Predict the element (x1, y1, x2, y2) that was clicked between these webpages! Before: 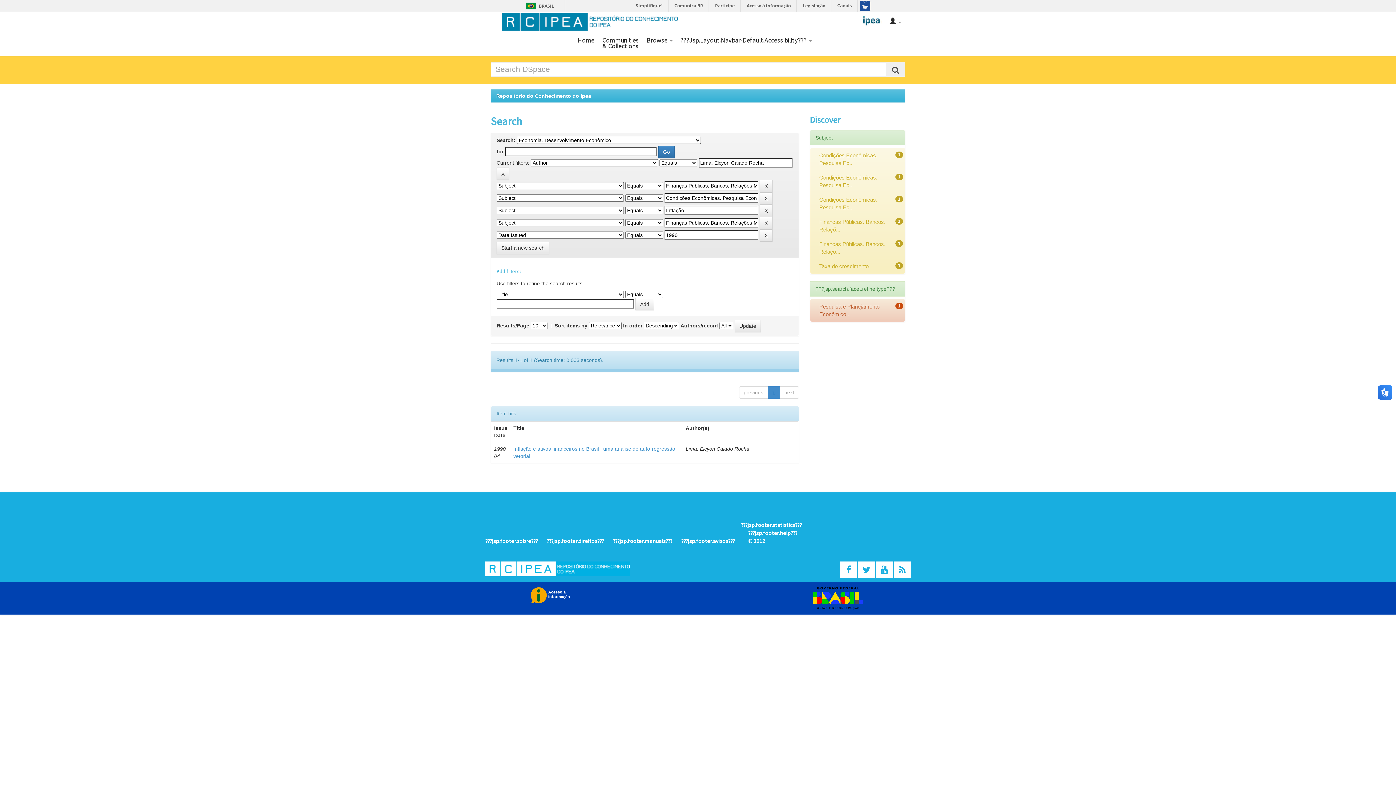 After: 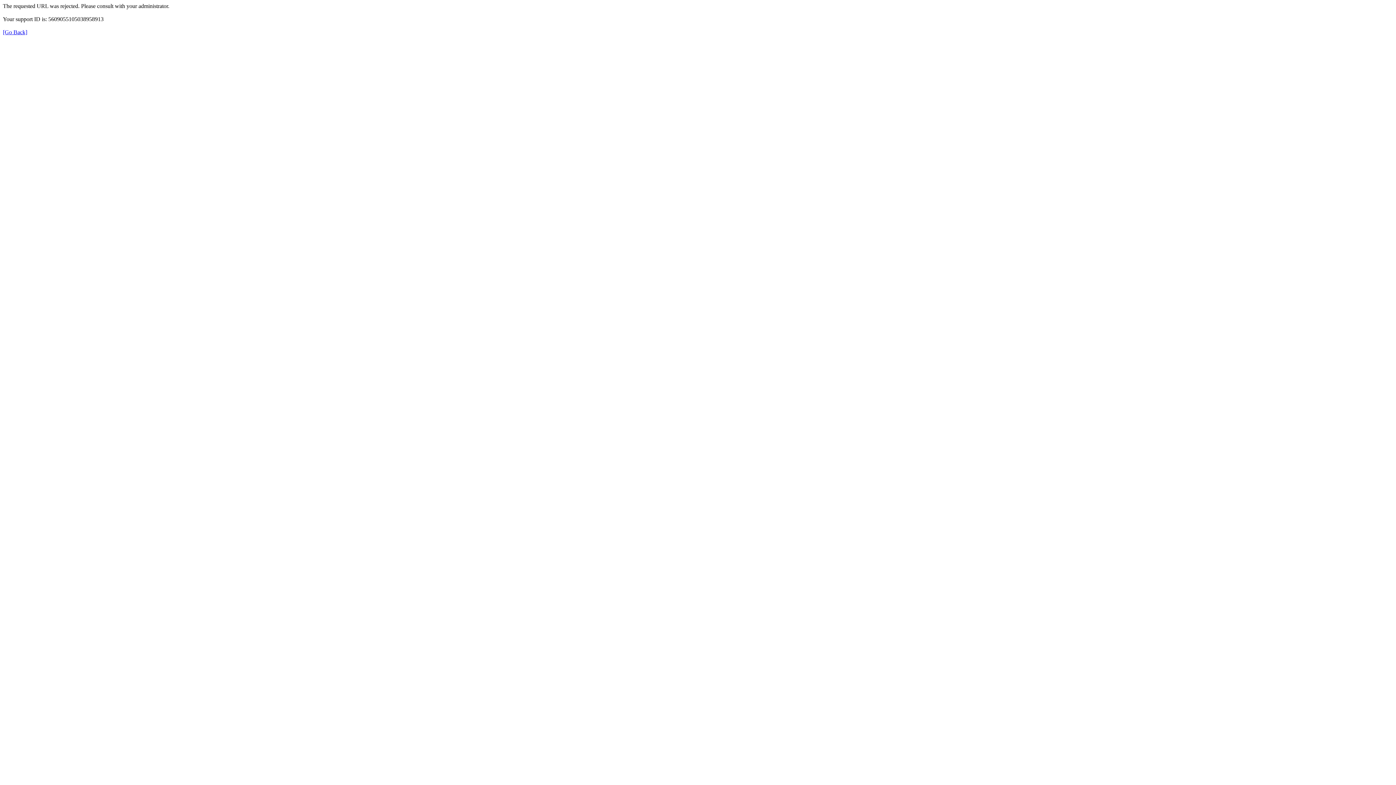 Action: bbox: (669, 0, 708, 11) label: Comunica BR